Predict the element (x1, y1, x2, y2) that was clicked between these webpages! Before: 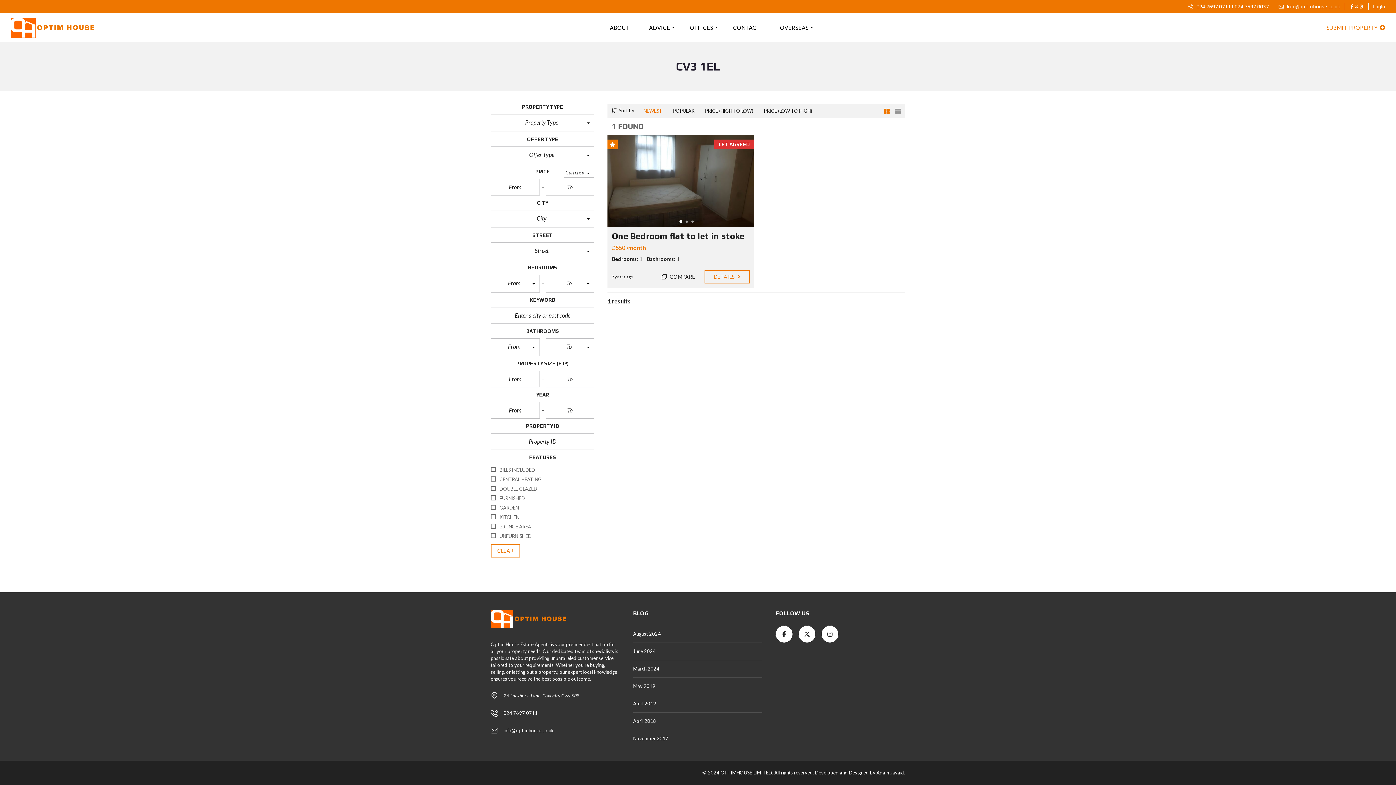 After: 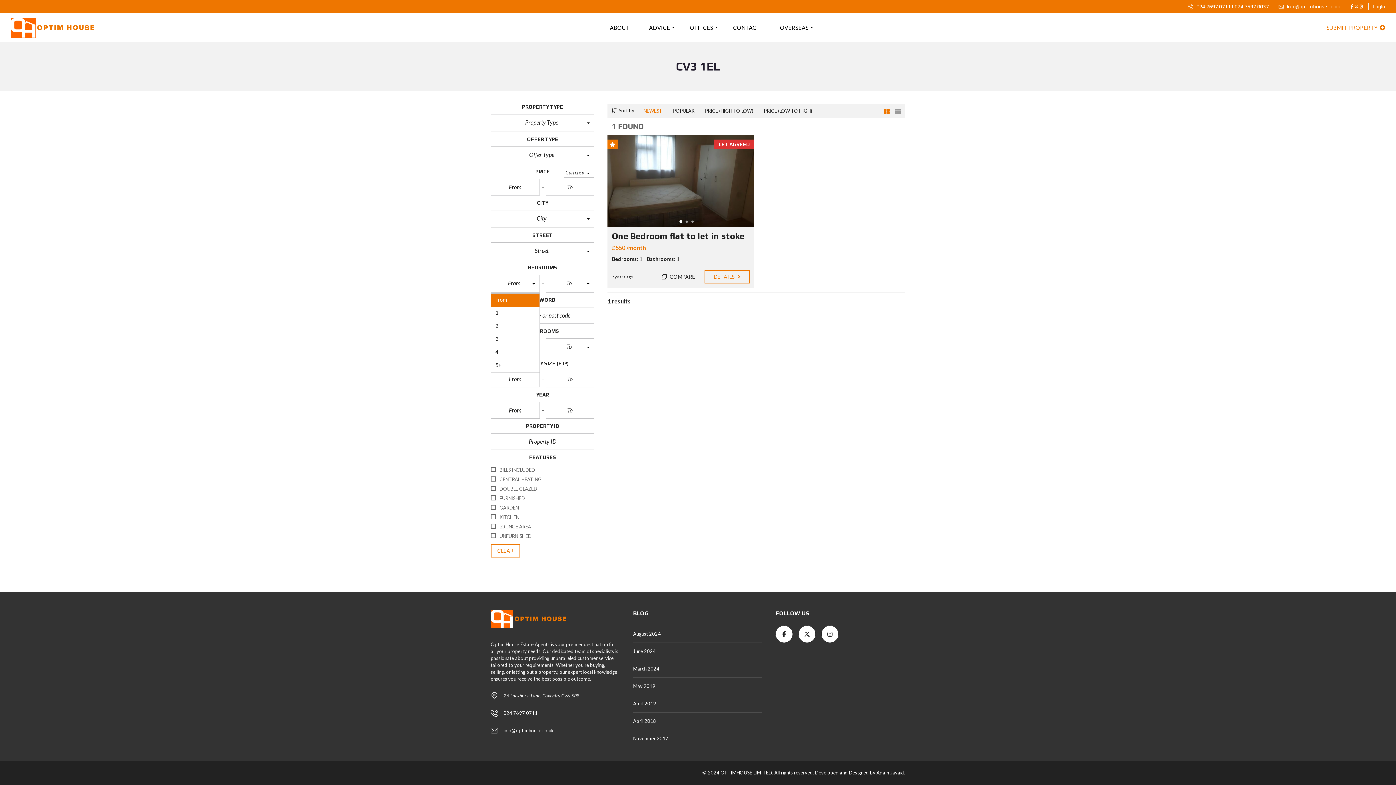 Action: bbox: (490, 274, 539, 292) label: From 